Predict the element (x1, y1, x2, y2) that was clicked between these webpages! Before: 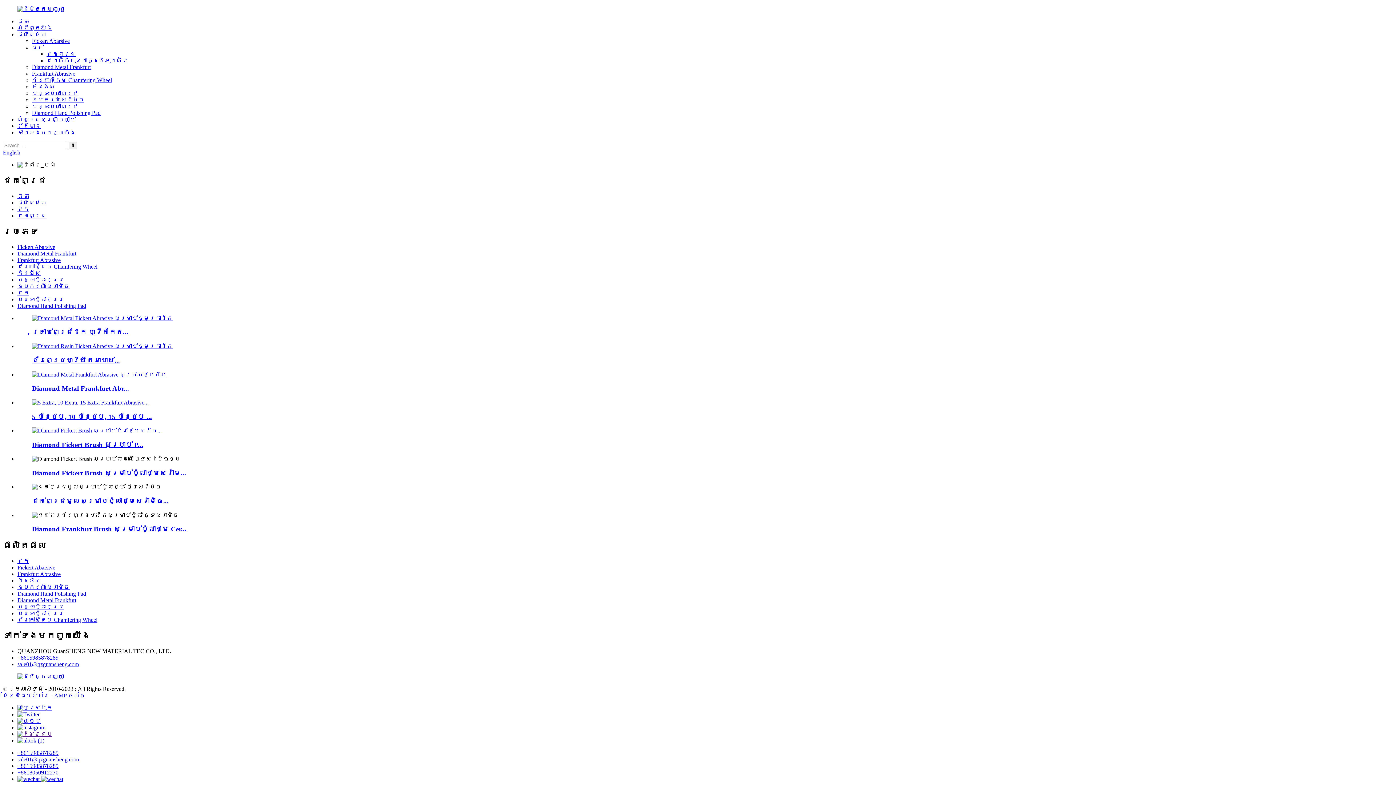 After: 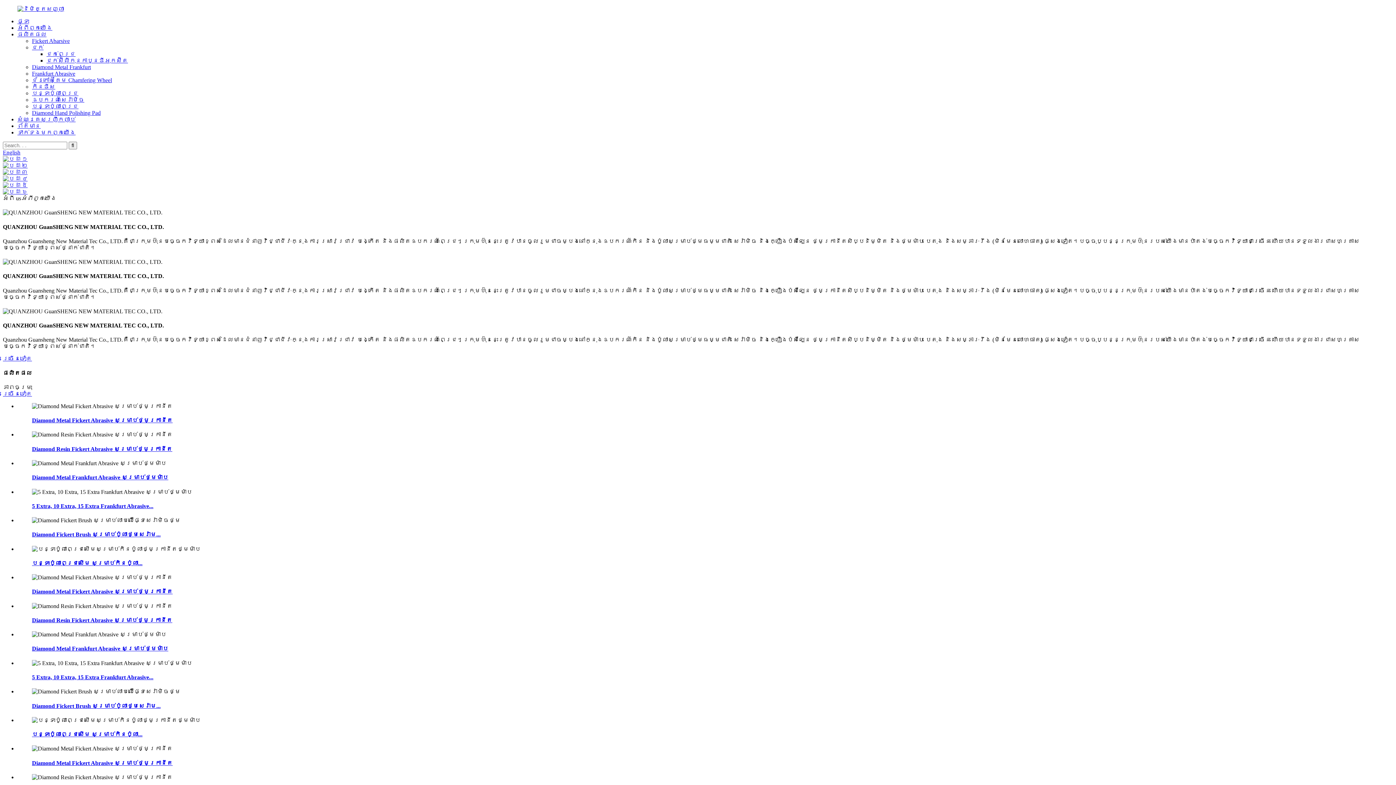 Action: bbox: (17, 673, 64, 680)